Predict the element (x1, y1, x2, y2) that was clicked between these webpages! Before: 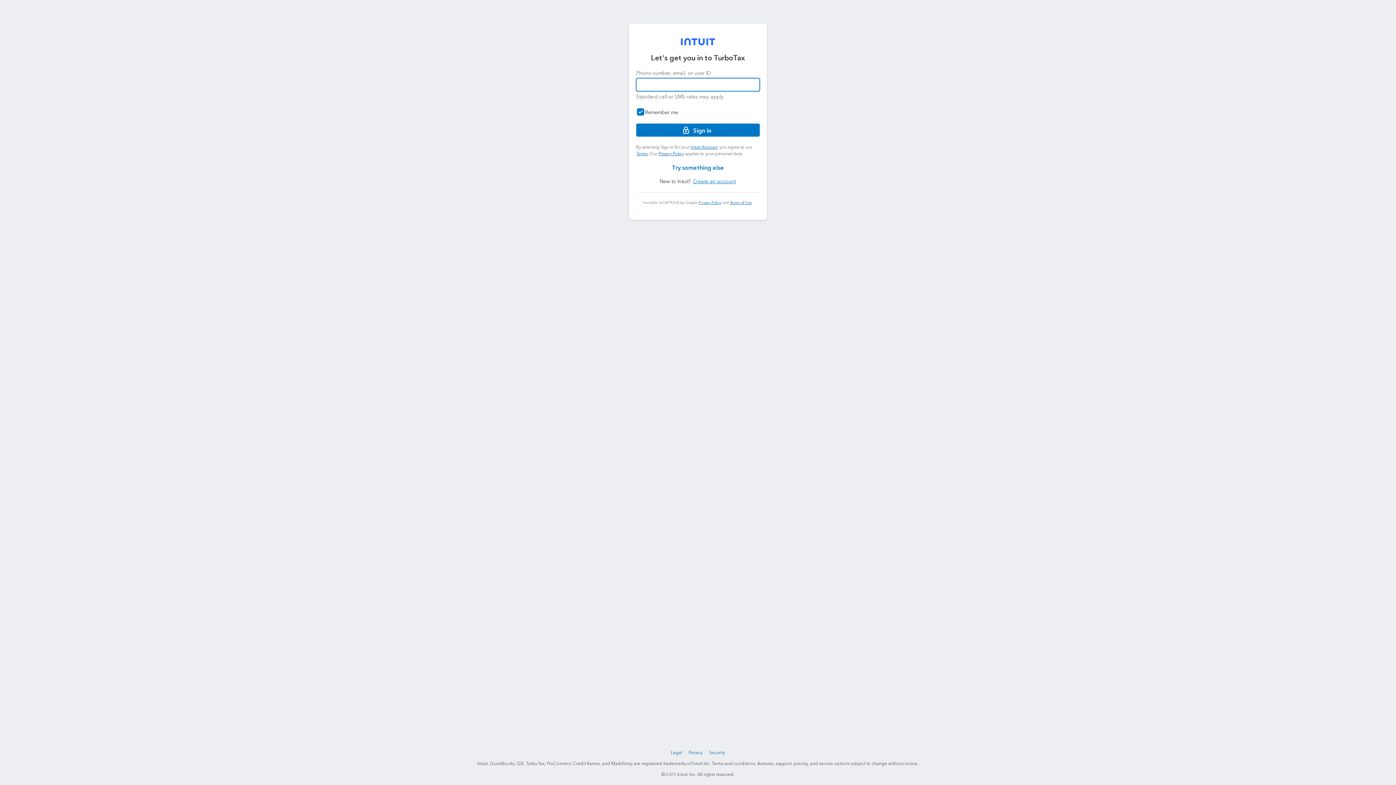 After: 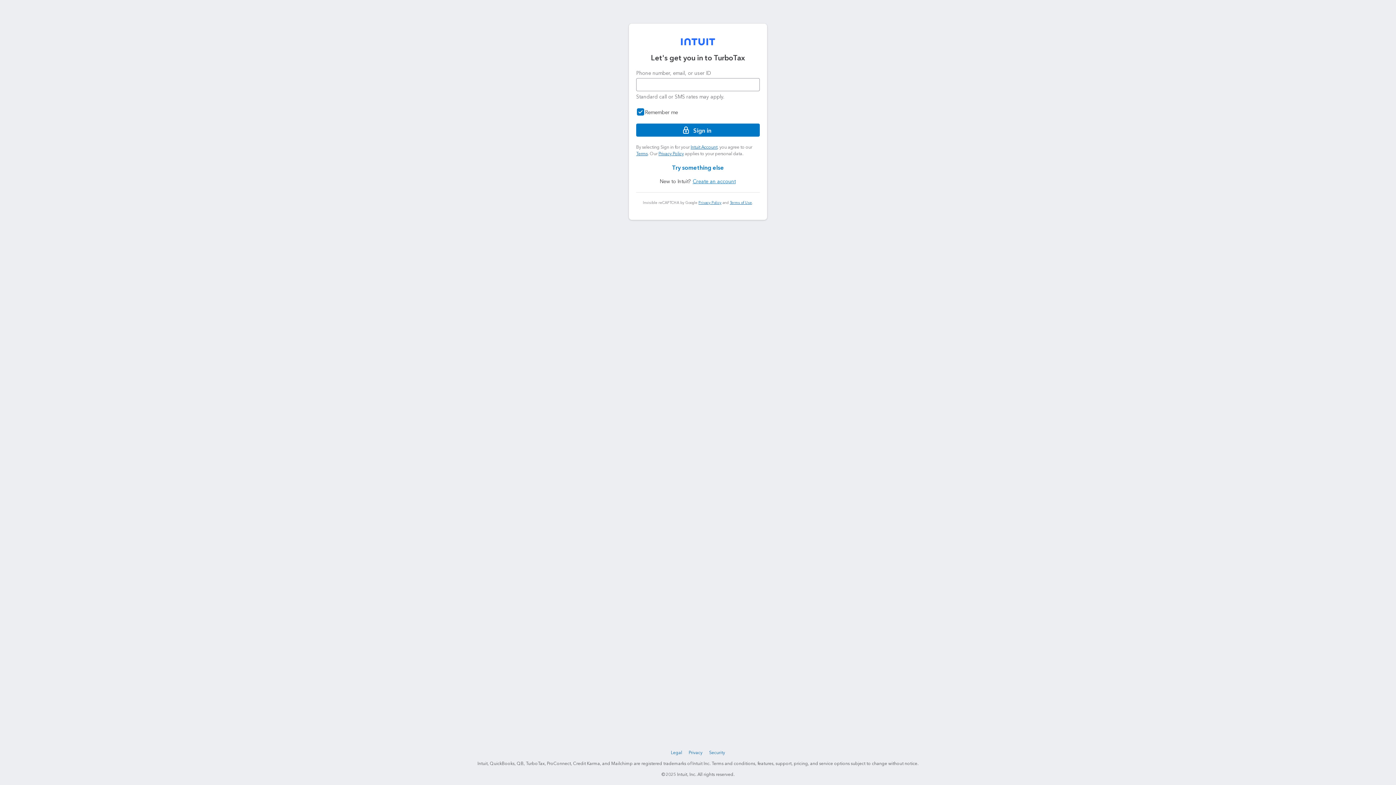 Action: bbox: (681, 38, 715, 45)